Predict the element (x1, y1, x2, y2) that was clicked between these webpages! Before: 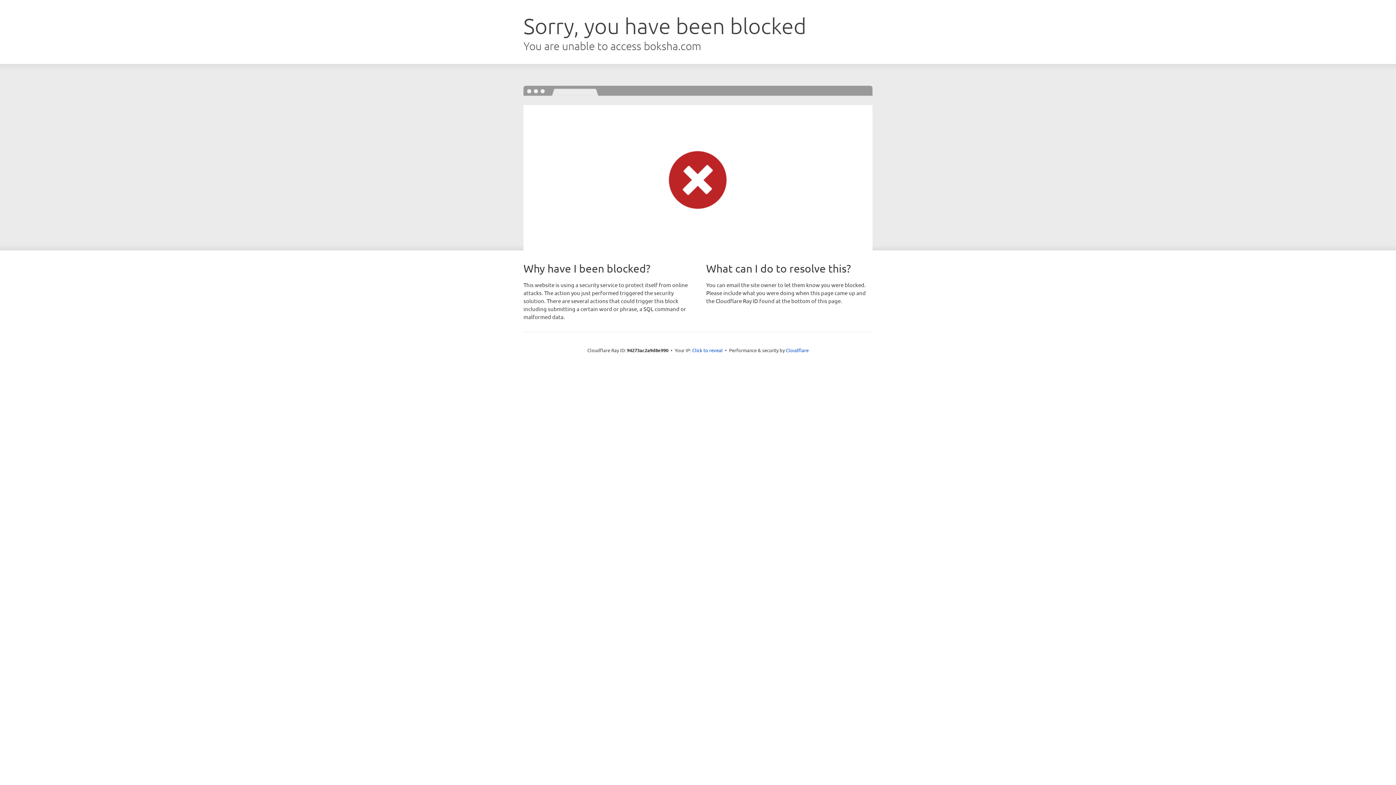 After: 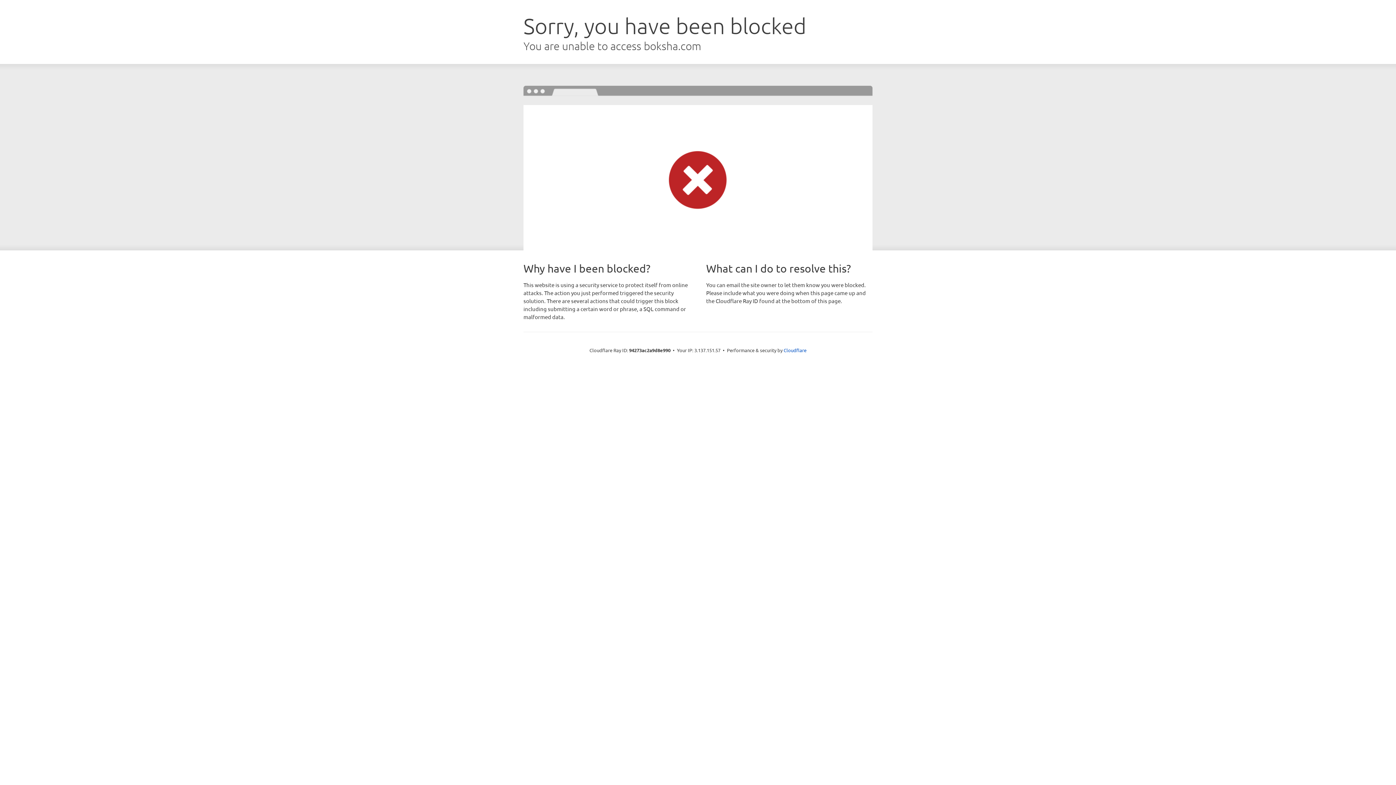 Action: label: Click to reveal bbox: (692, 346, 722, 353)